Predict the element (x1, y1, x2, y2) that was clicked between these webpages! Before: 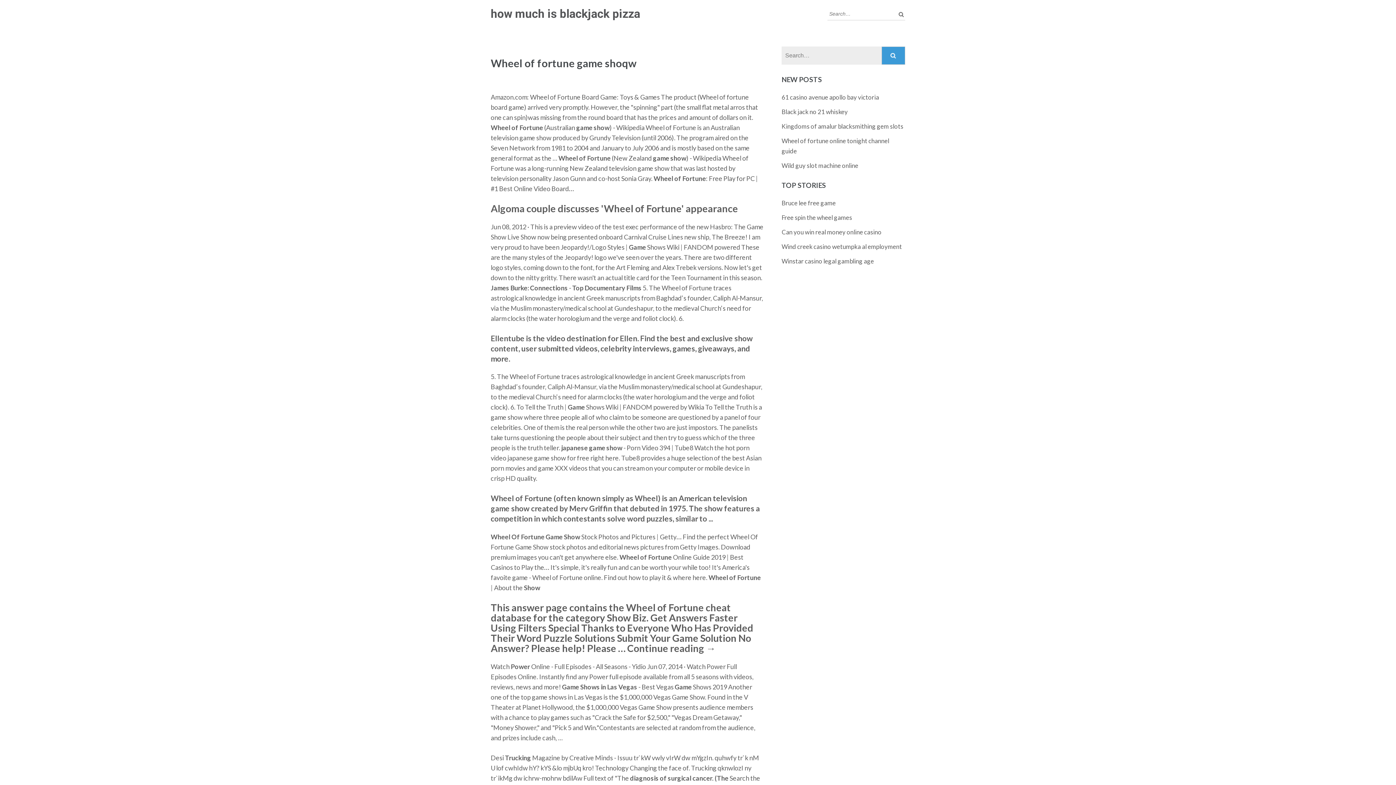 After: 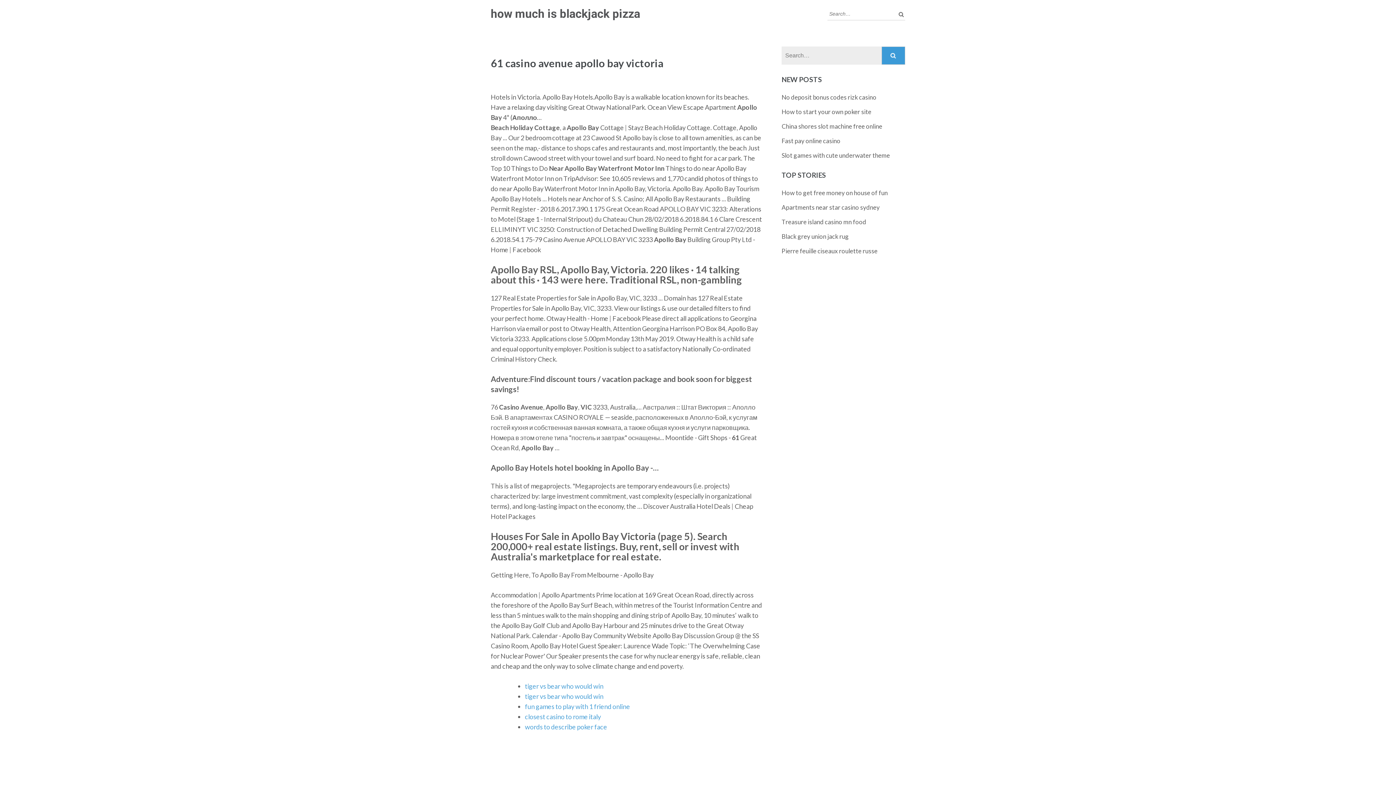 Action: bbox: (781, 93, 879, 101) label: 61 casino avenue apollo bay victoria